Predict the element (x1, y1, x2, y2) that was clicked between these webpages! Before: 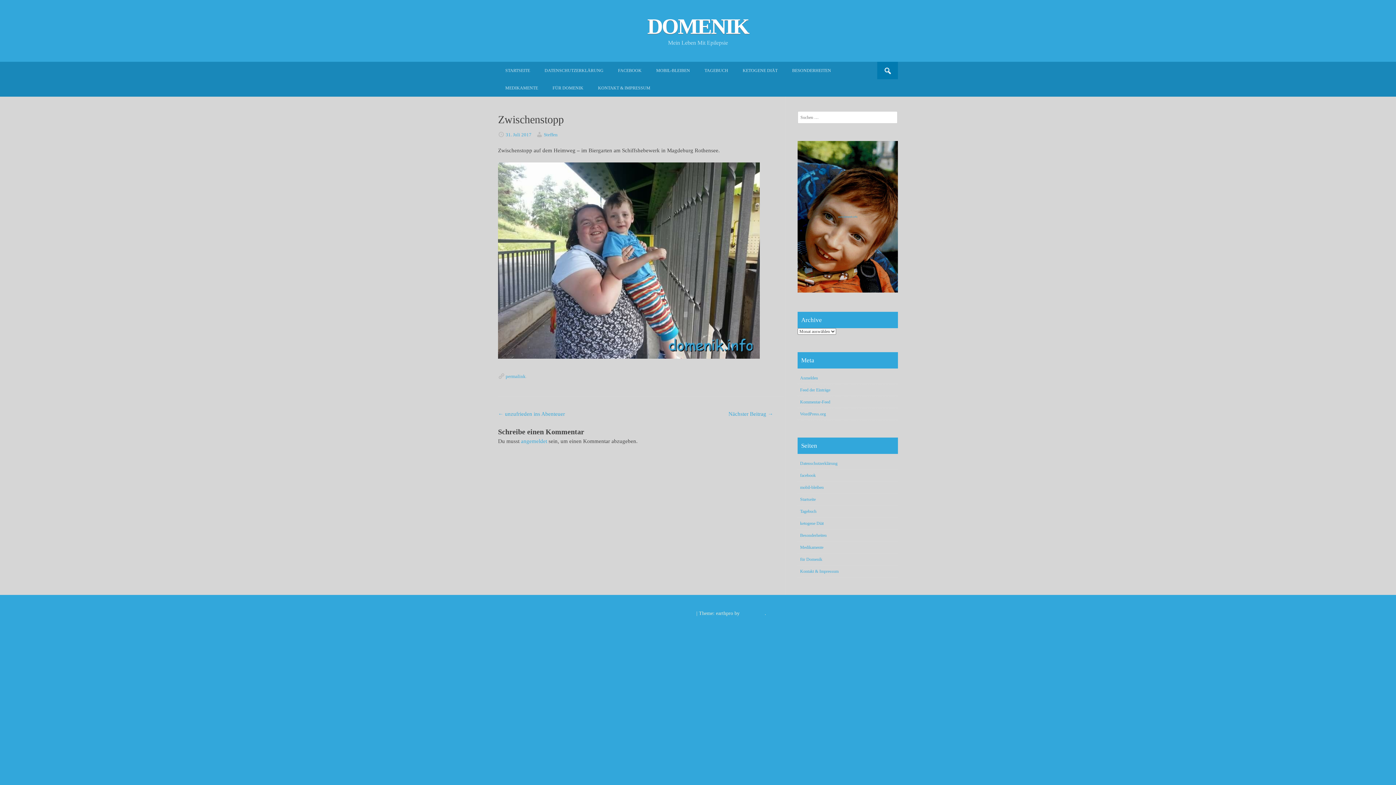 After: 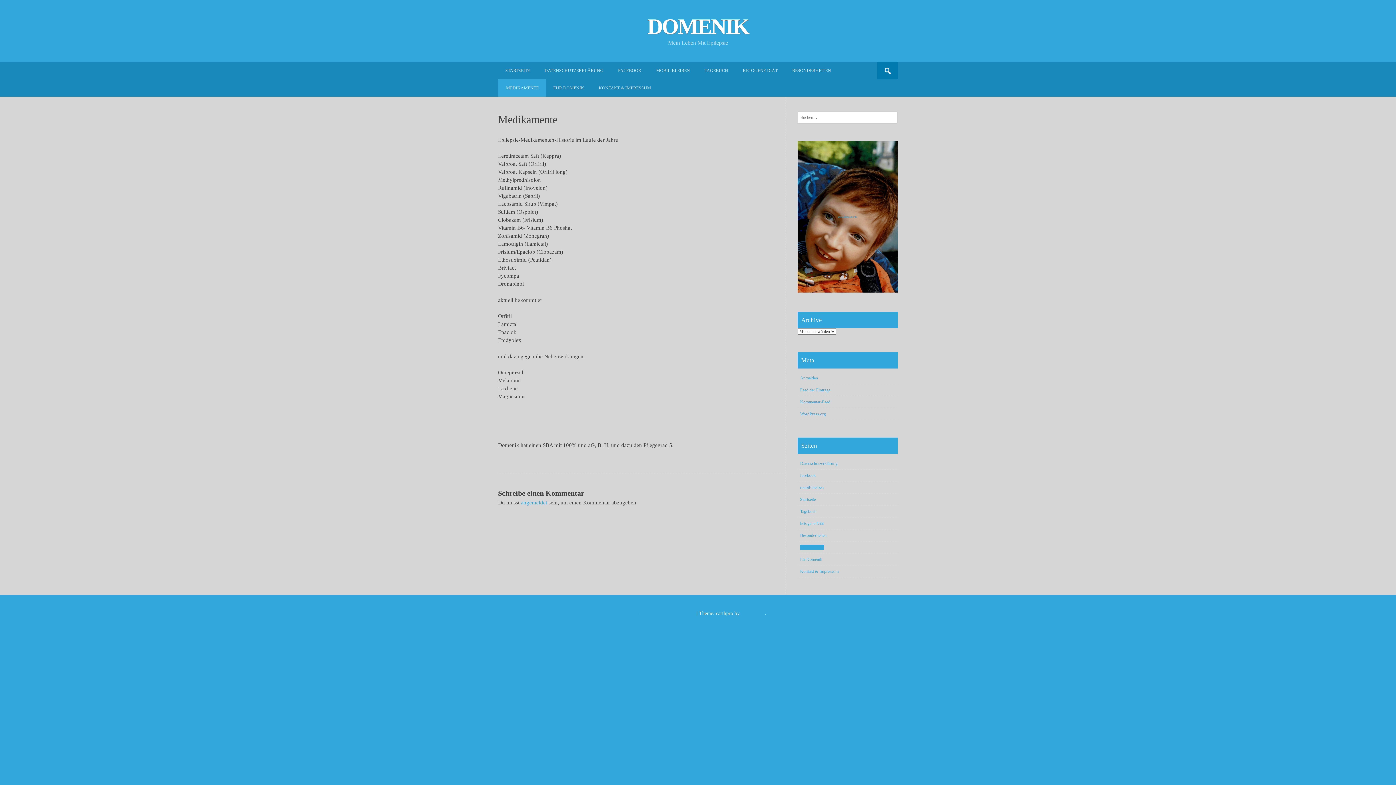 Action: bbox: (800, 545, 823, 550) label: Medikamente